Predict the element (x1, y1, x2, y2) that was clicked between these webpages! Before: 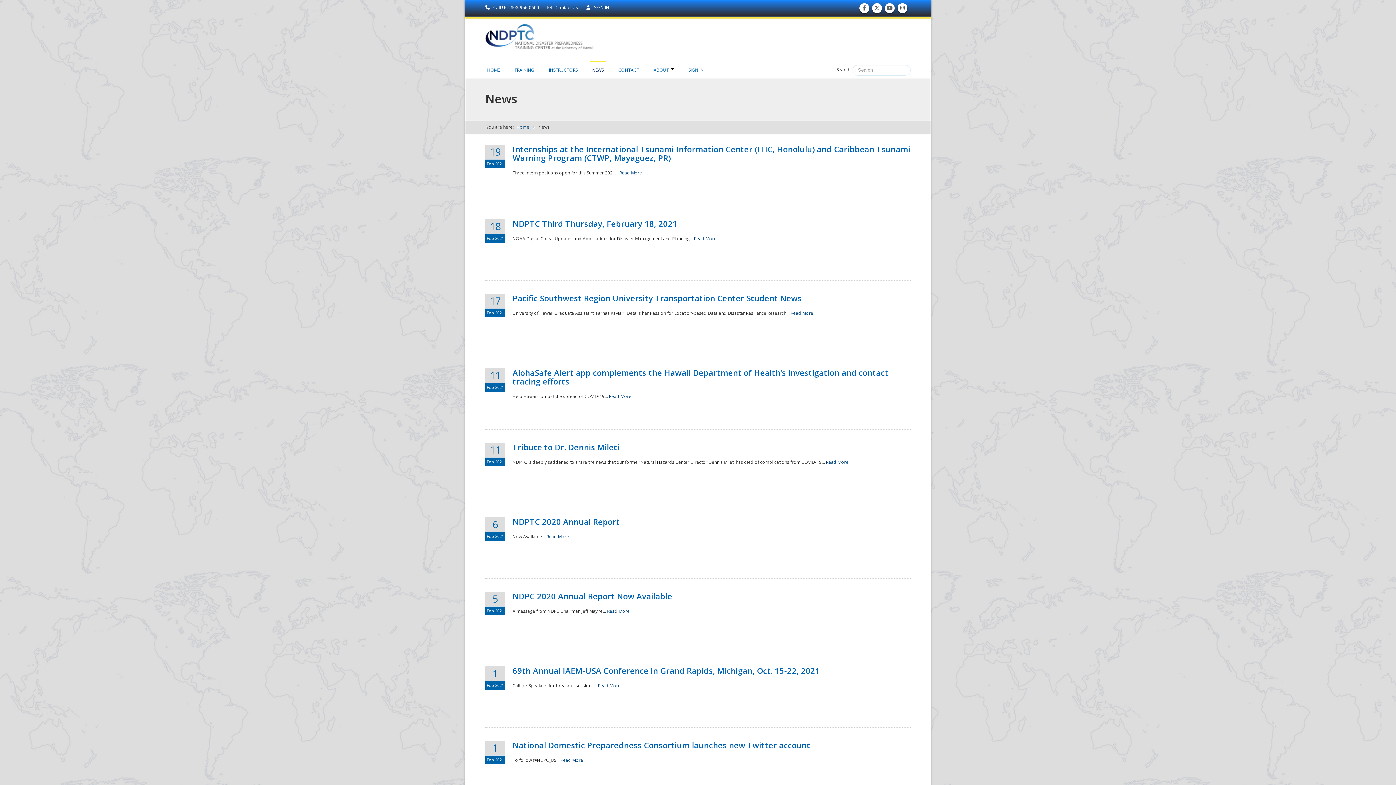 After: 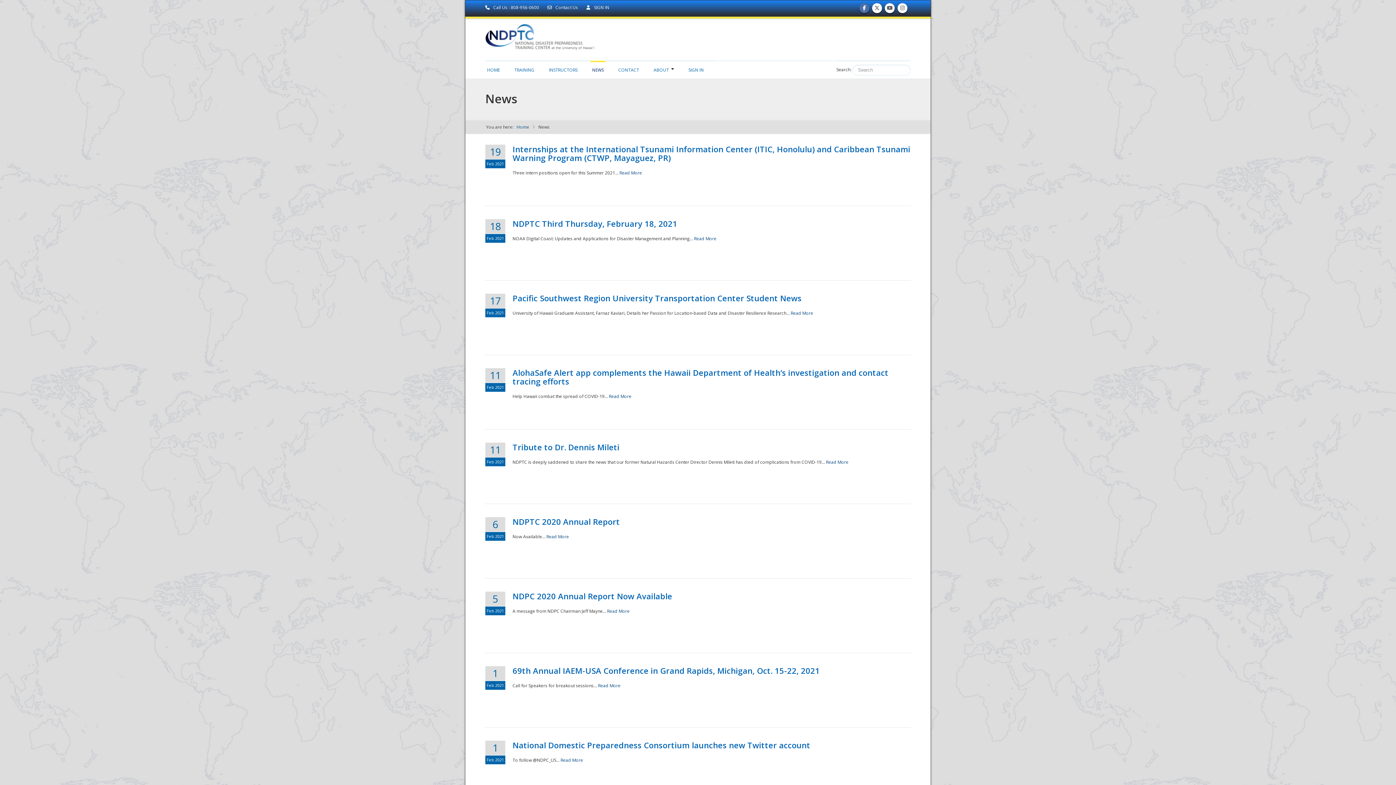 Action: label: Find us on Facebook 
Find us on Facebook bbox: (861, 8, 867, 10)